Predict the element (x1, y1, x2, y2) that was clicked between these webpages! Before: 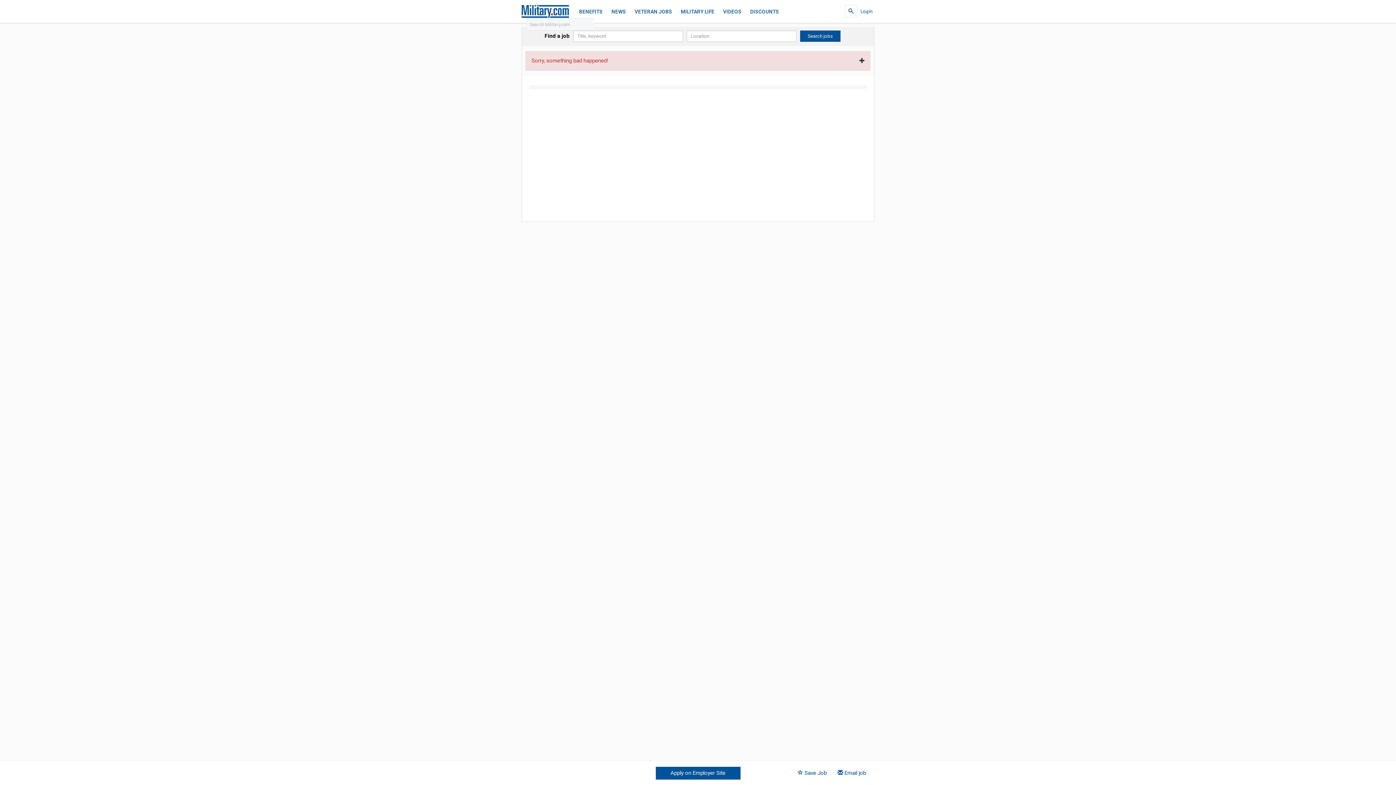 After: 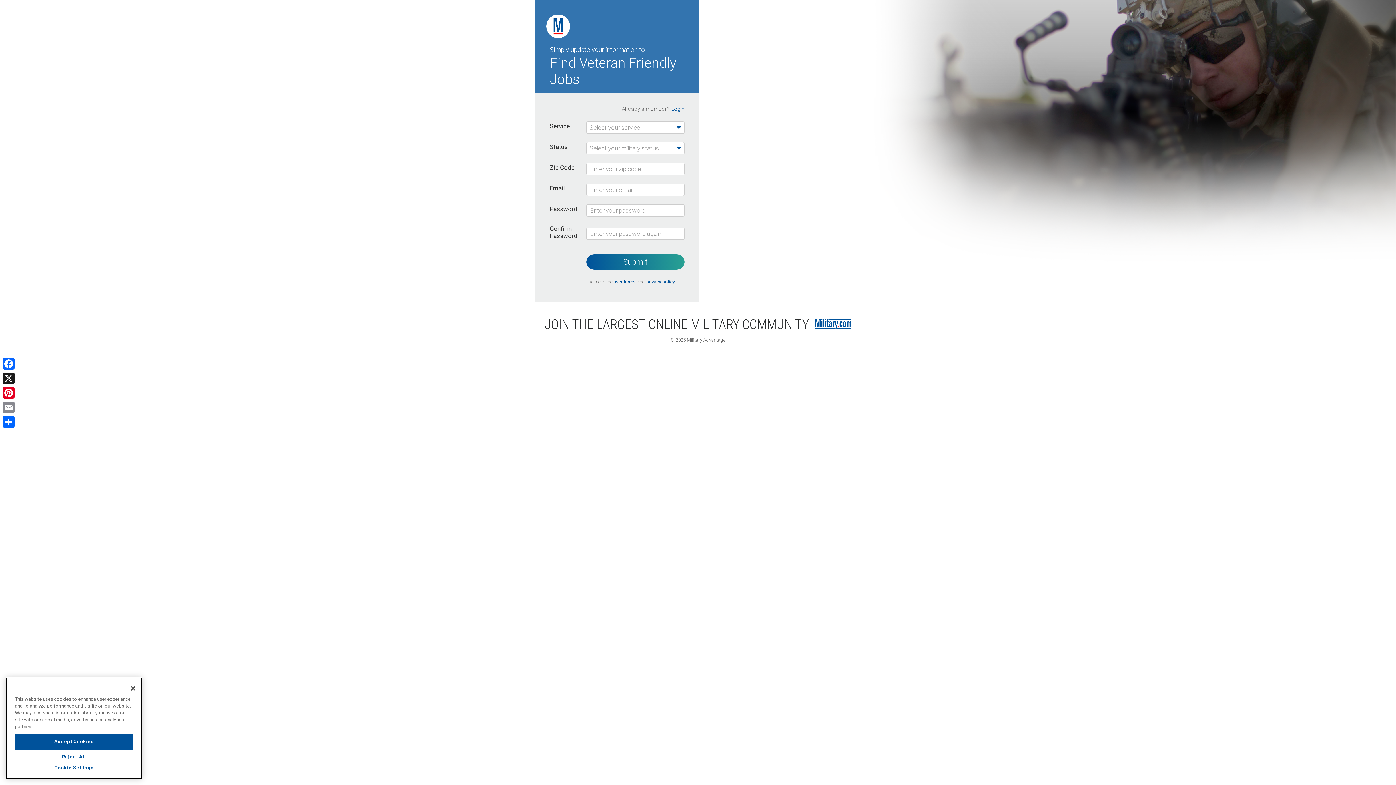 Action: bbox: (860, 8, 872, 14) label: Login